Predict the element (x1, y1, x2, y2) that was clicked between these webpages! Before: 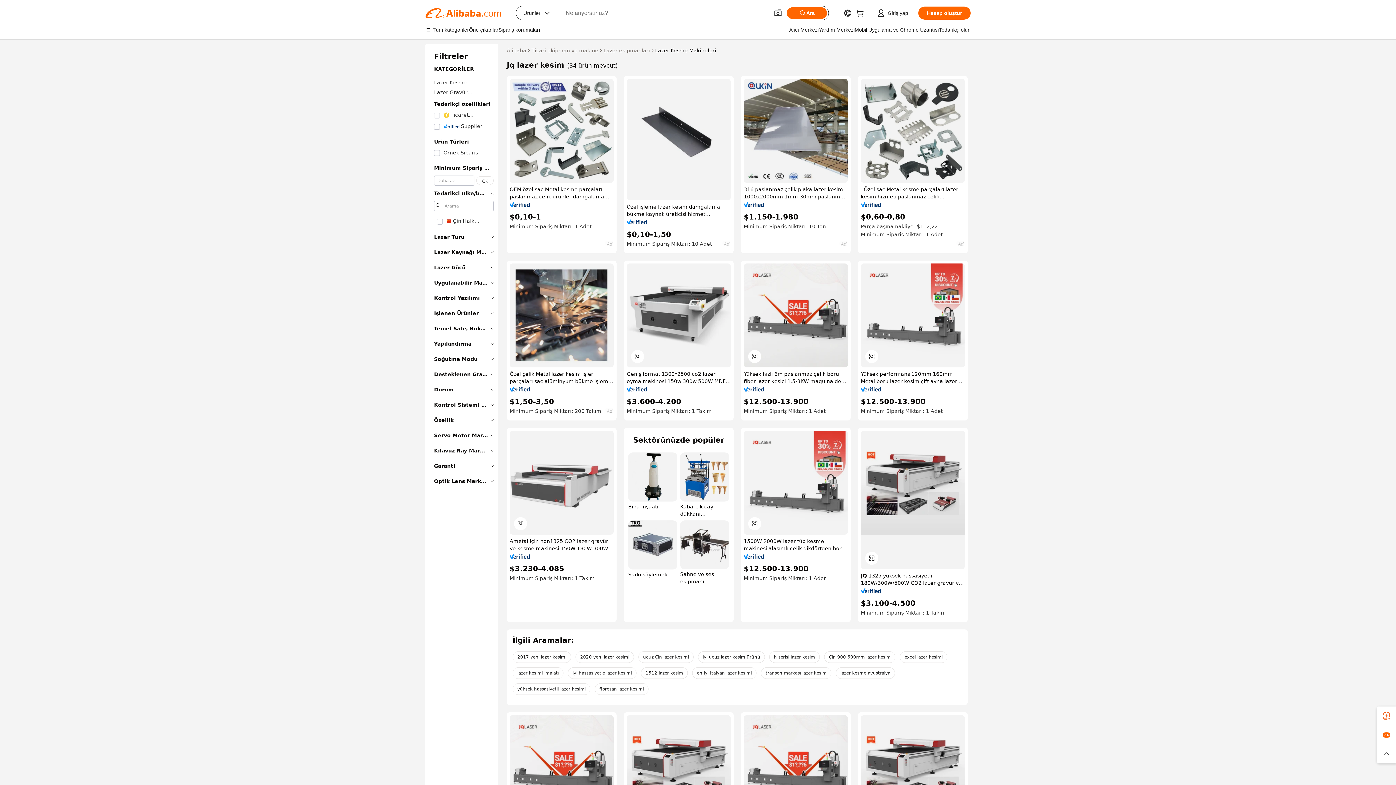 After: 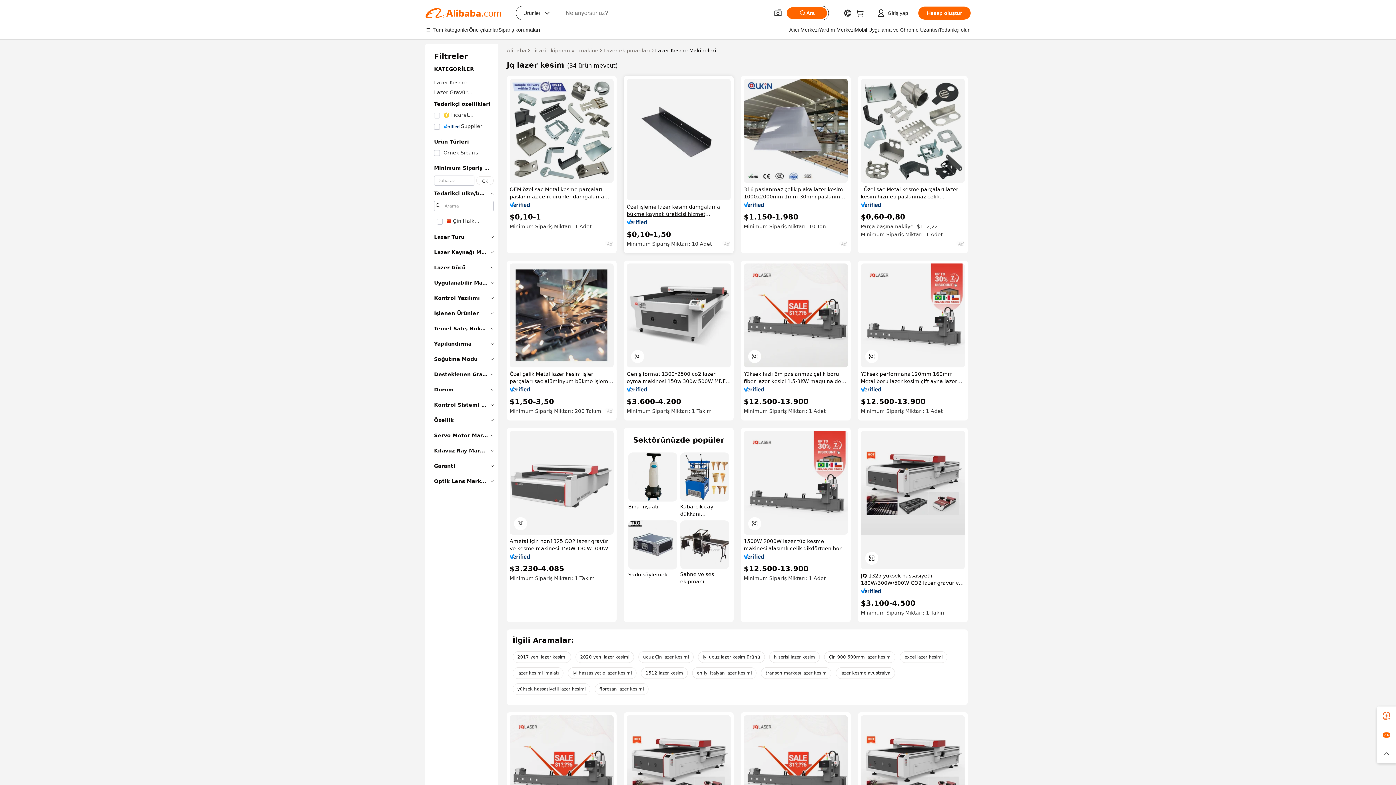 Action: bbox: (626, 203, 730, 217) label: Özel işleme lazer kesim damgalama bükme kaynak üreticisi hizmet paslanmaz çelik alüminyum levha Metal kesme parçaları